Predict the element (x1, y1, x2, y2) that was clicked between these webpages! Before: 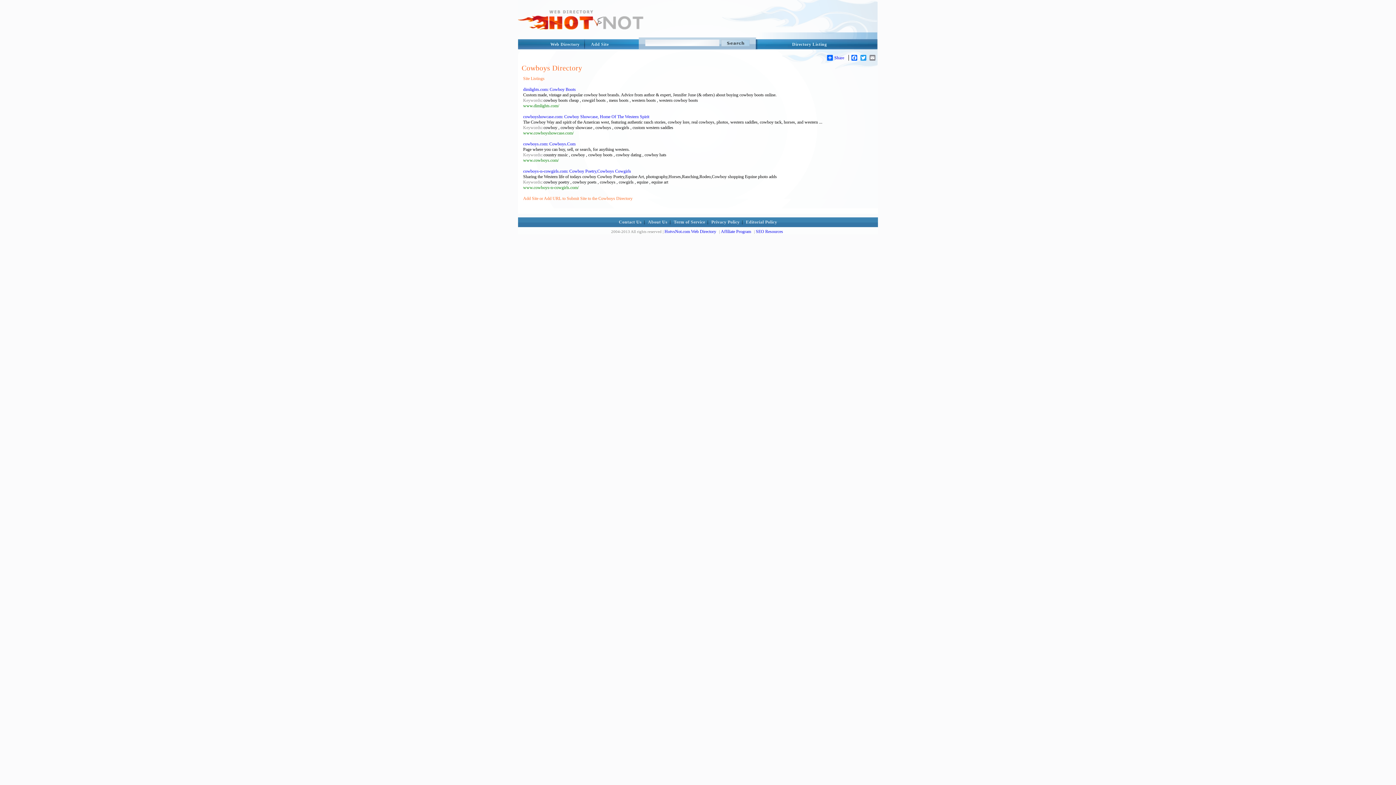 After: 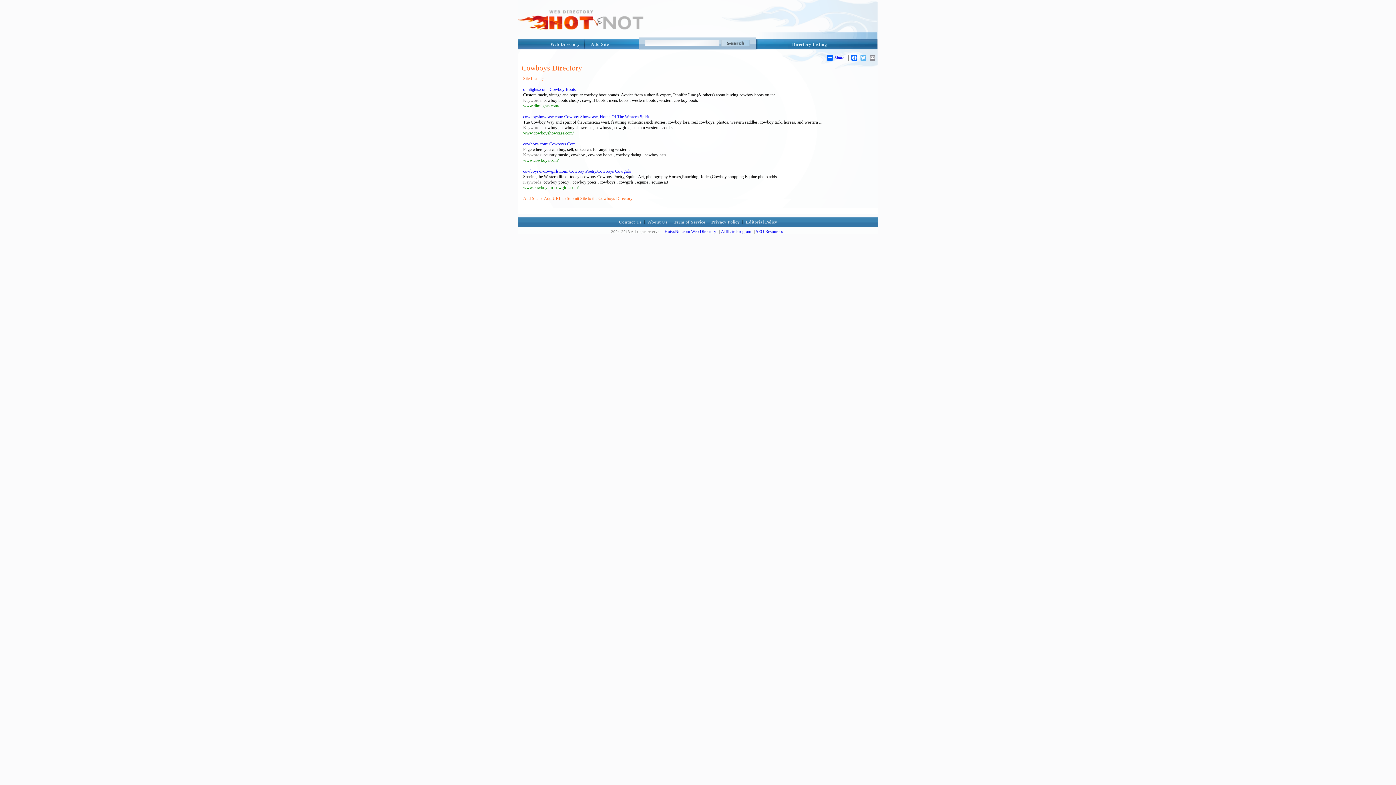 Action: label: Twitter bbox: (860, 54, 867, 60)